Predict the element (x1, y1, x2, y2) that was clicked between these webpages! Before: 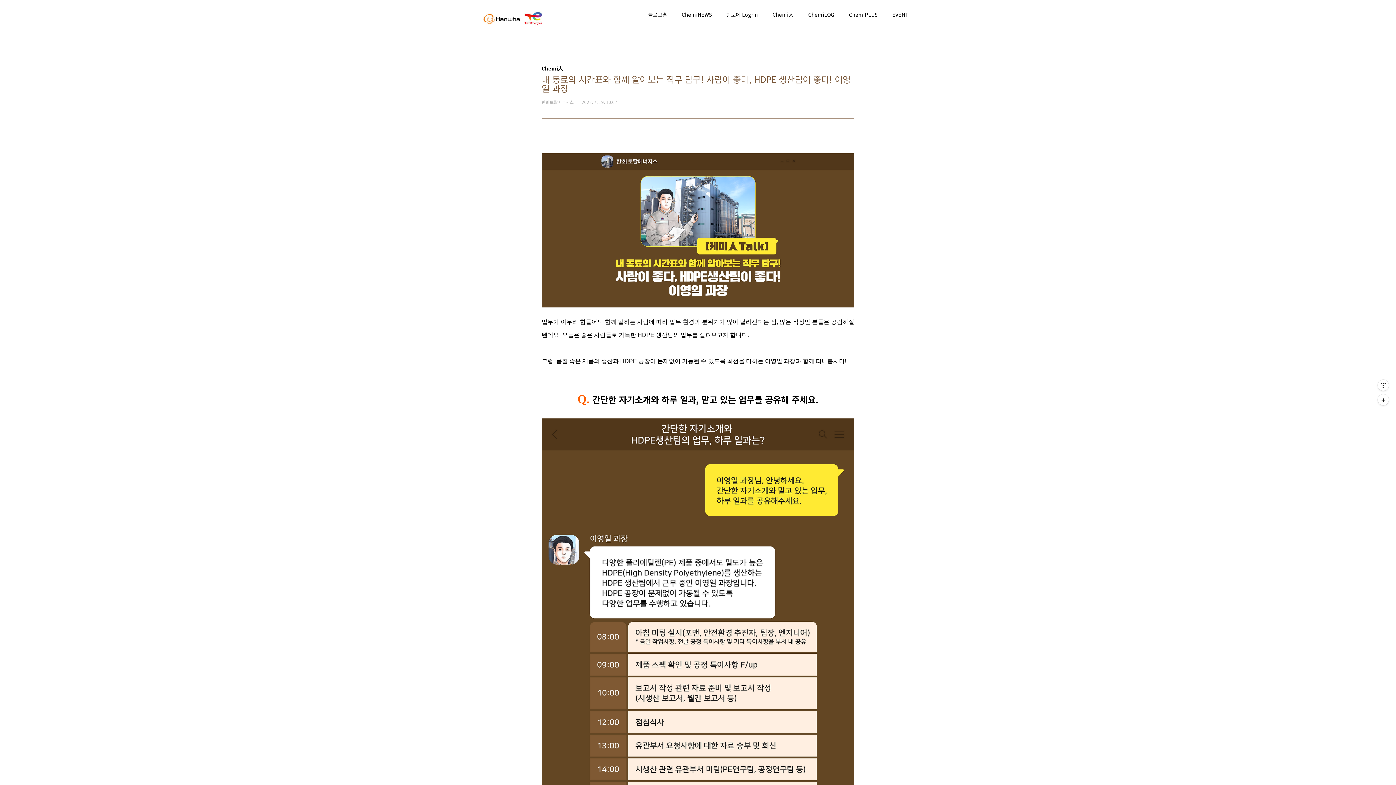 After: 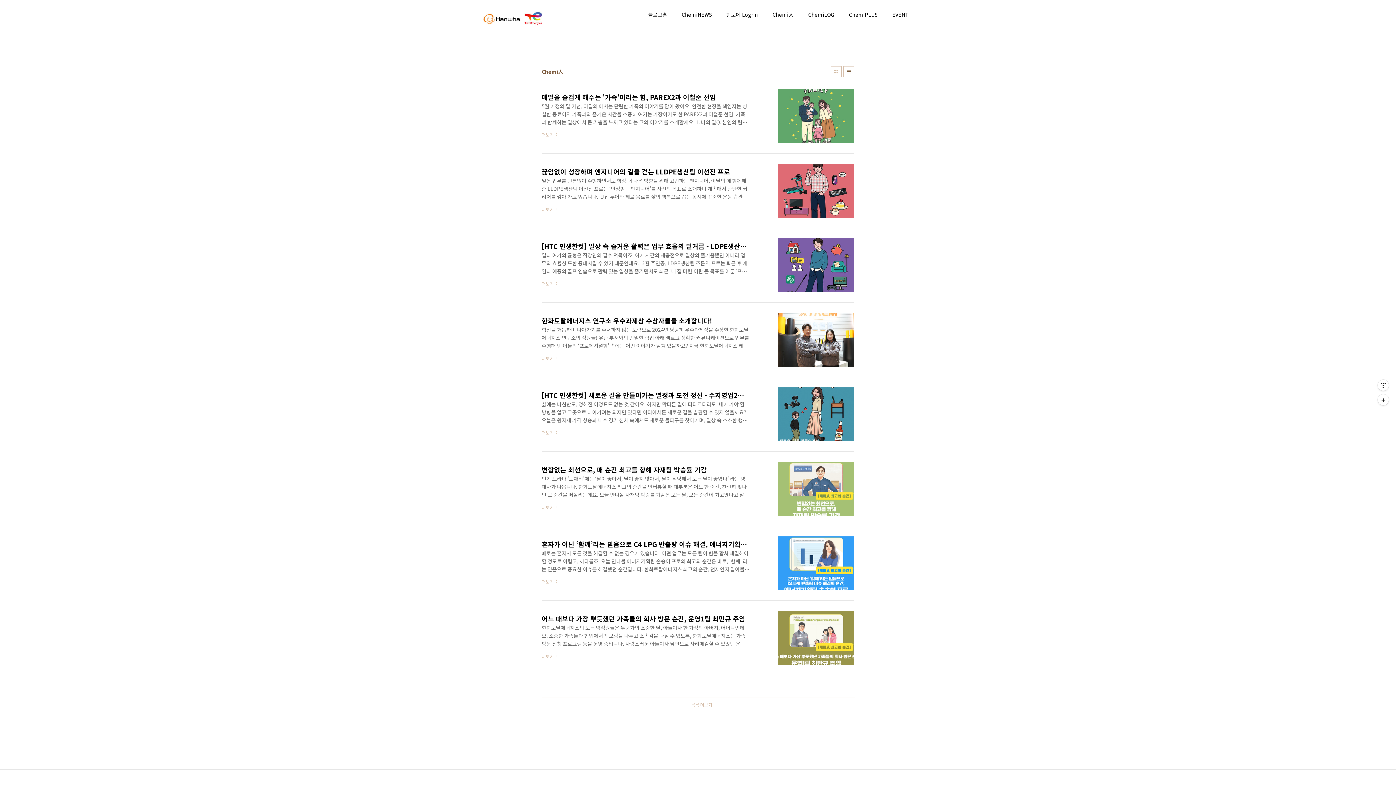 Action: bbox: (771, 9, 795, 19) label: Chemi人